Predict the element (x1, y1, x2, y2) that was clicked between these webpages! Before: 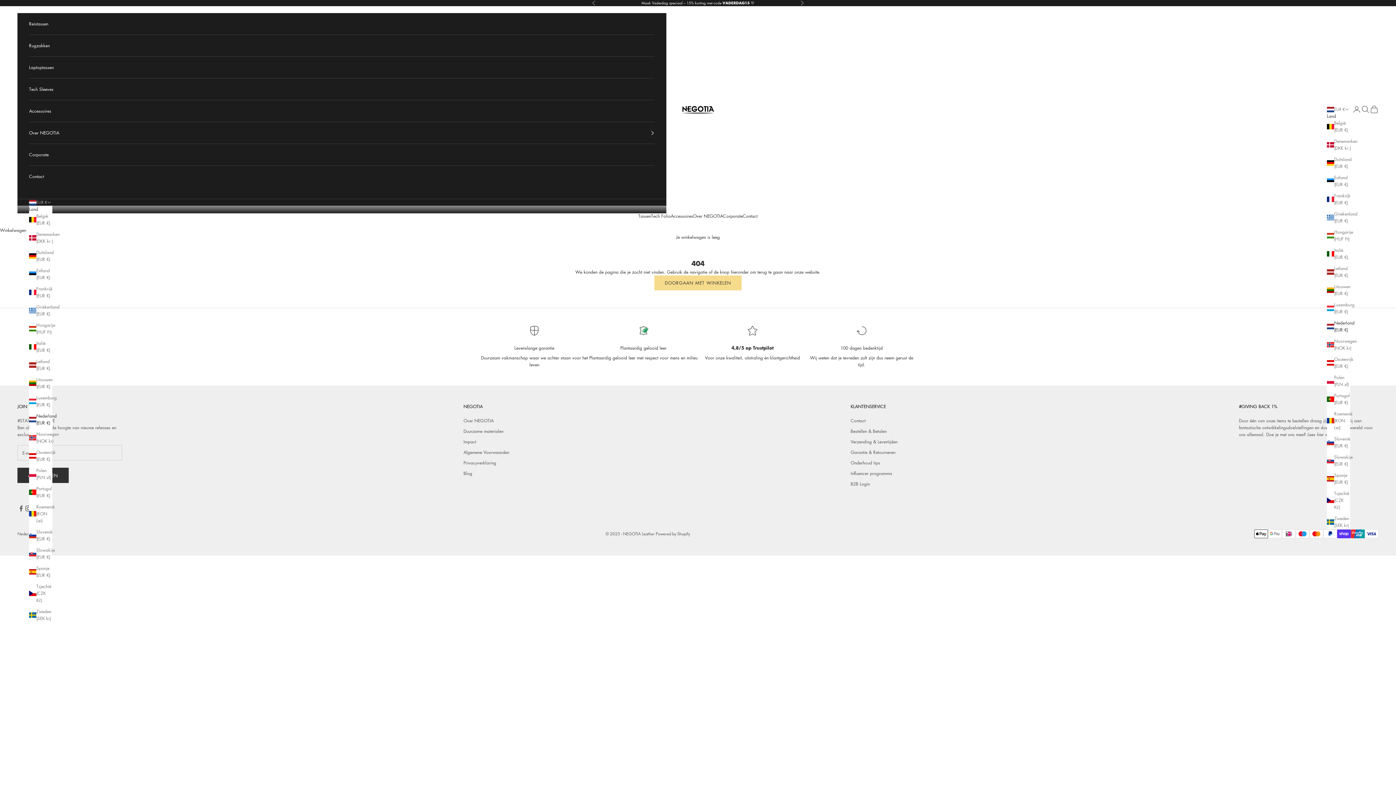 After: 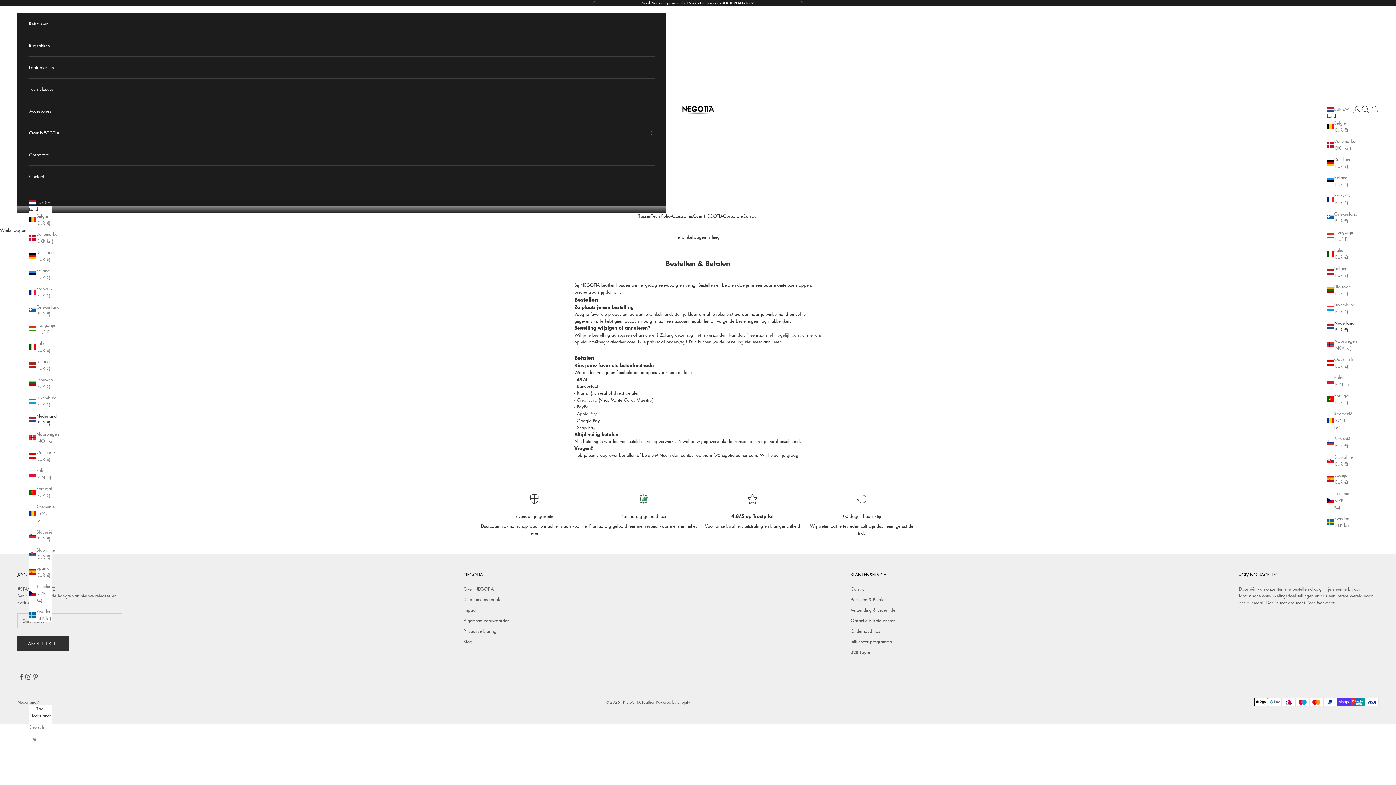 Action: bbox: (850, 428, 886, 434) label: Bestellen & Betalen